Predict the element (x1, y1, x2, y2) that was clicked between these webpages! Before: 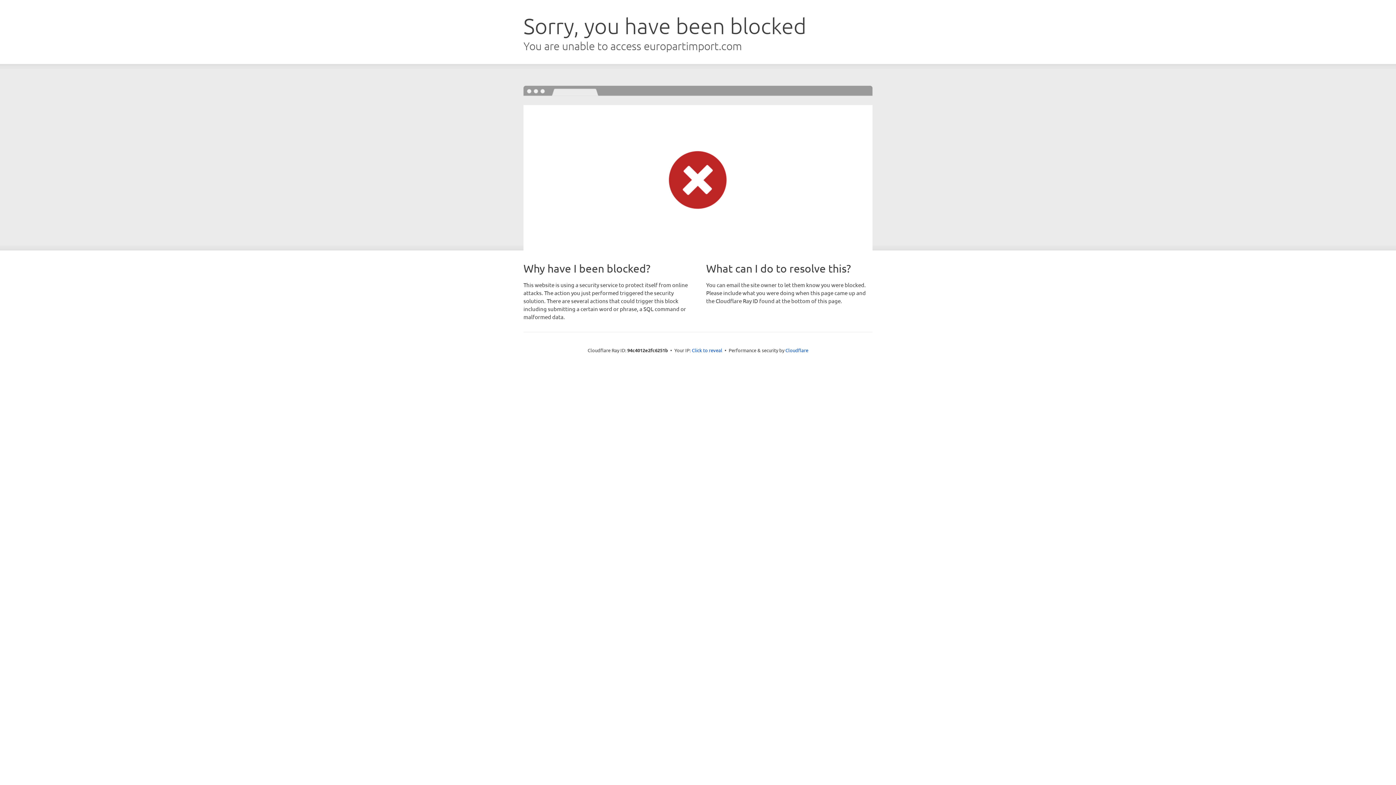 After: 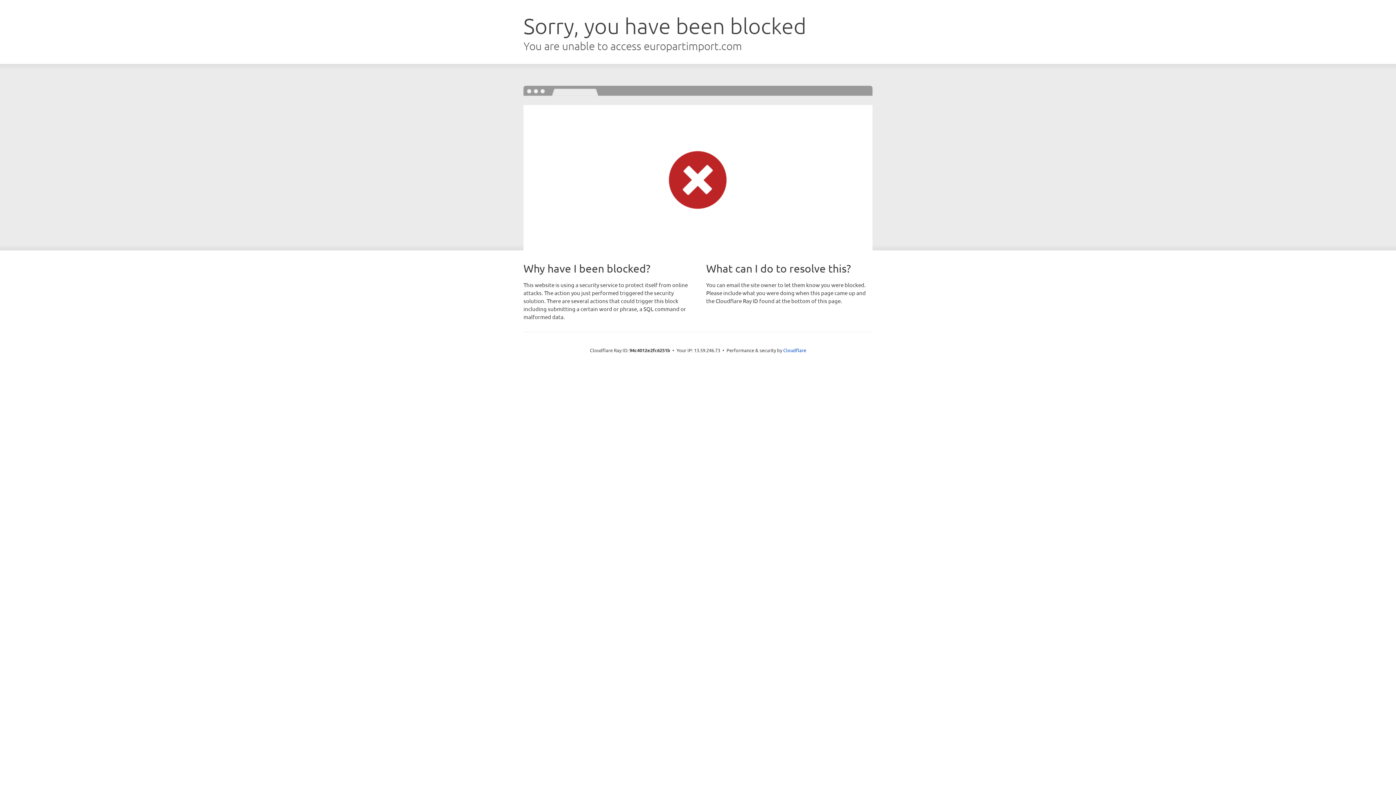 Action: label: Click to reveal bbox: (692, 346, 722, 353)